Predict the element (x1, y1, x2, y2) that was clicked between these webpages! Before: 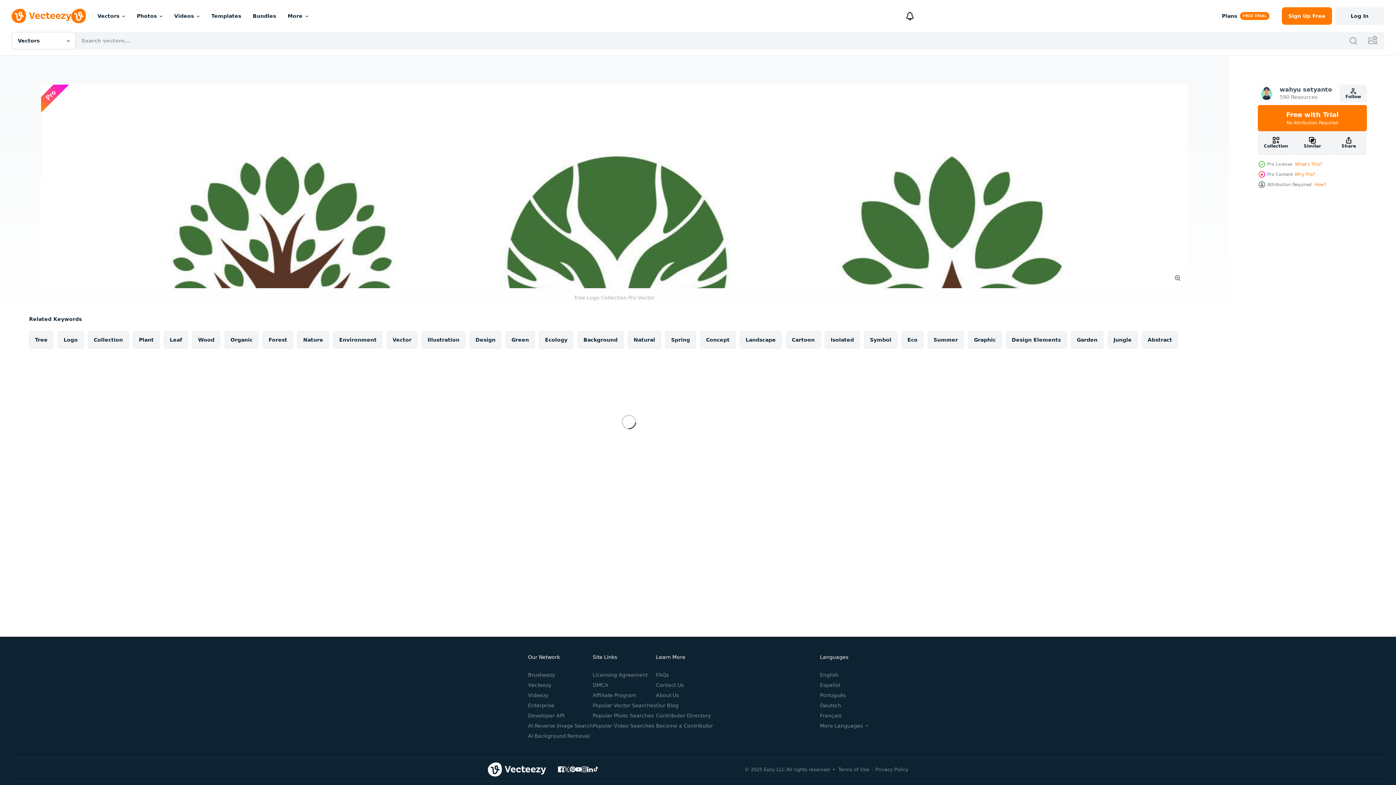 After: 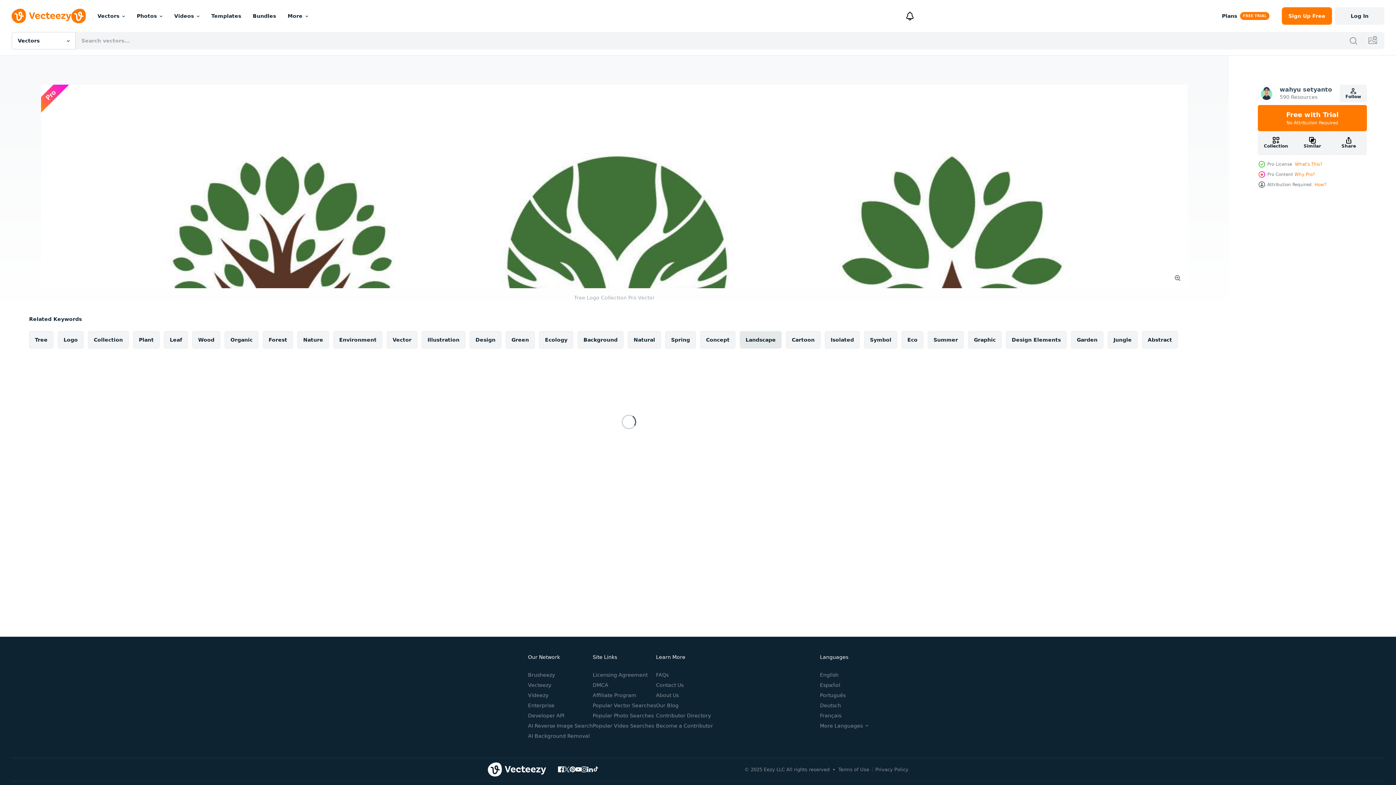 Action: bbox: (740, 331, 781, 348) label: Landscape